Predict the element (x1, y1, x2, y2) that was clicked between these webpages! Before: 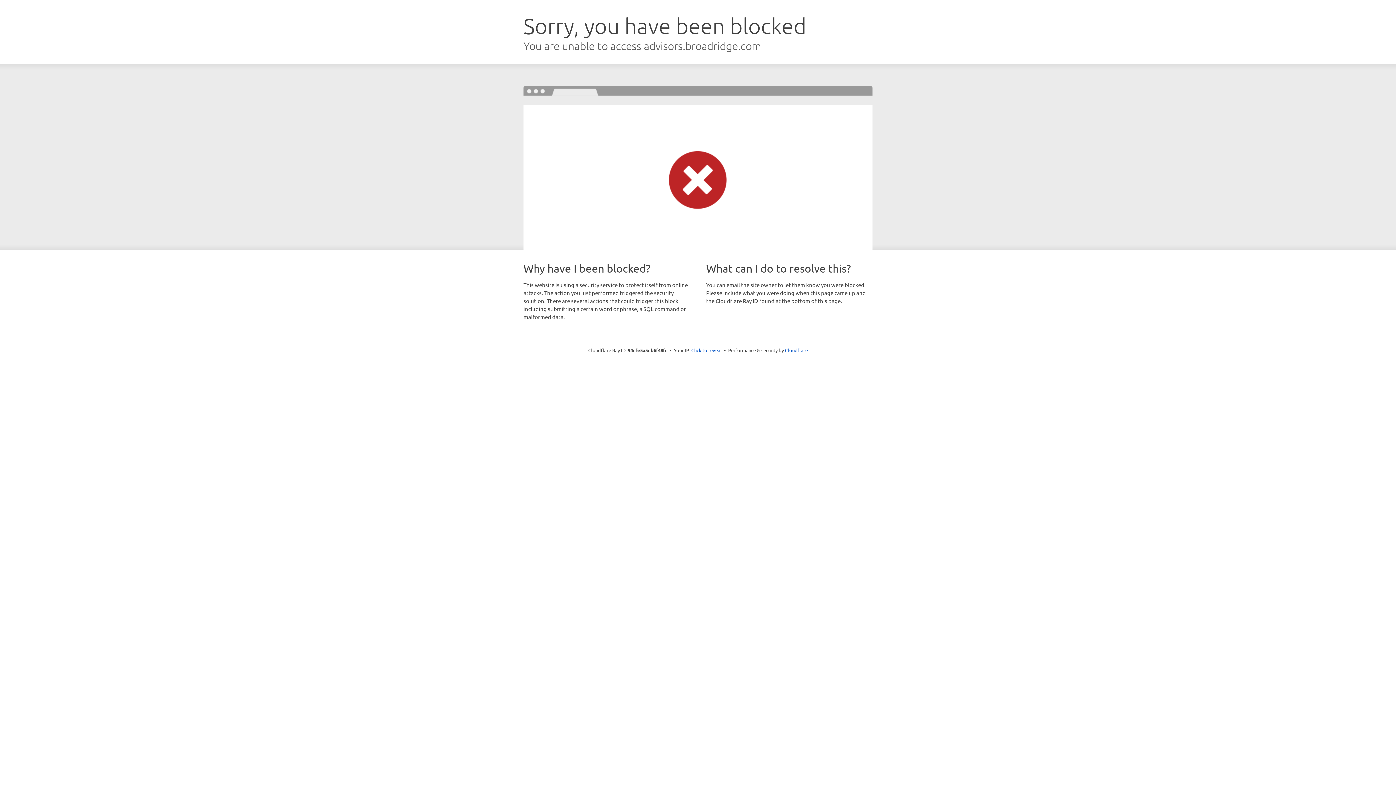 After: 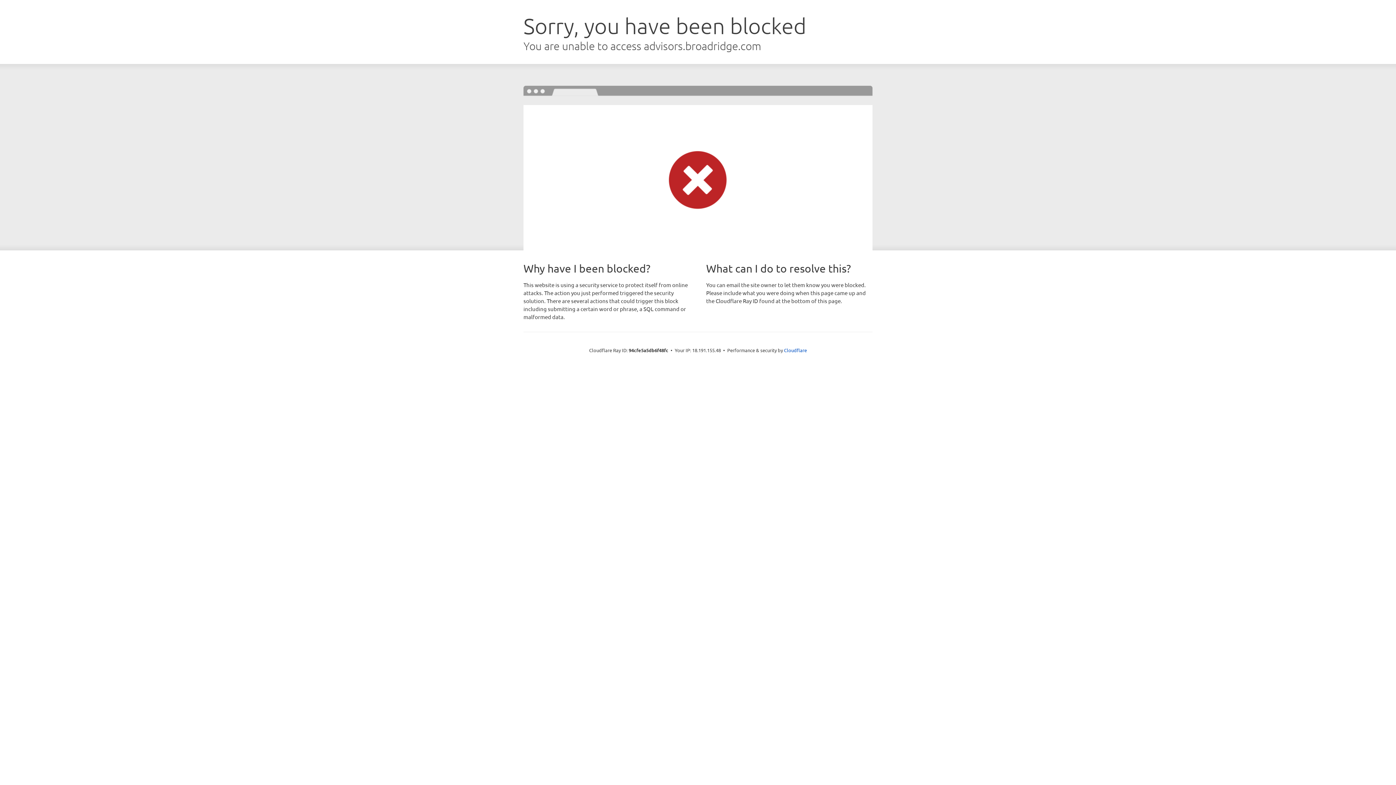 Action: label: Click to reveal bbox: (691, 346, 722, 353)